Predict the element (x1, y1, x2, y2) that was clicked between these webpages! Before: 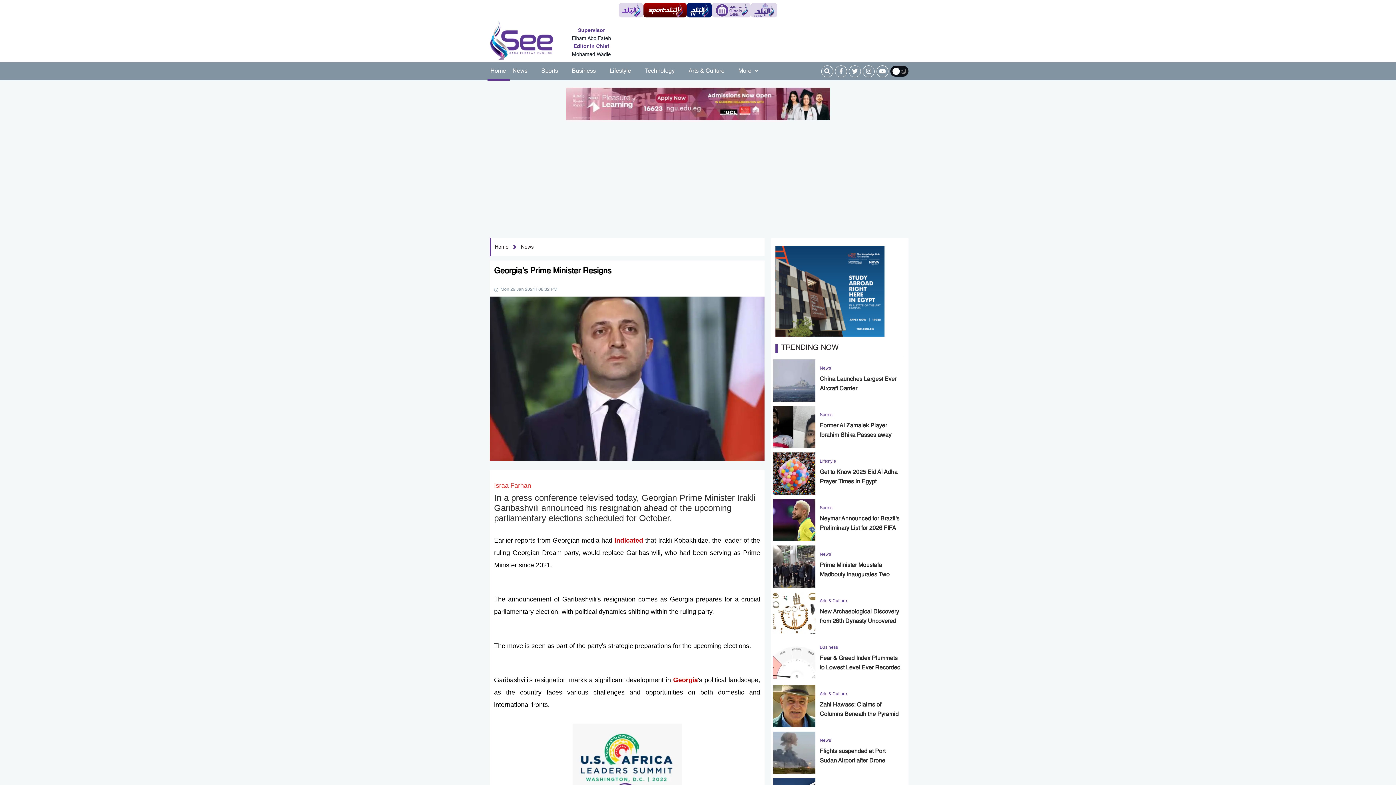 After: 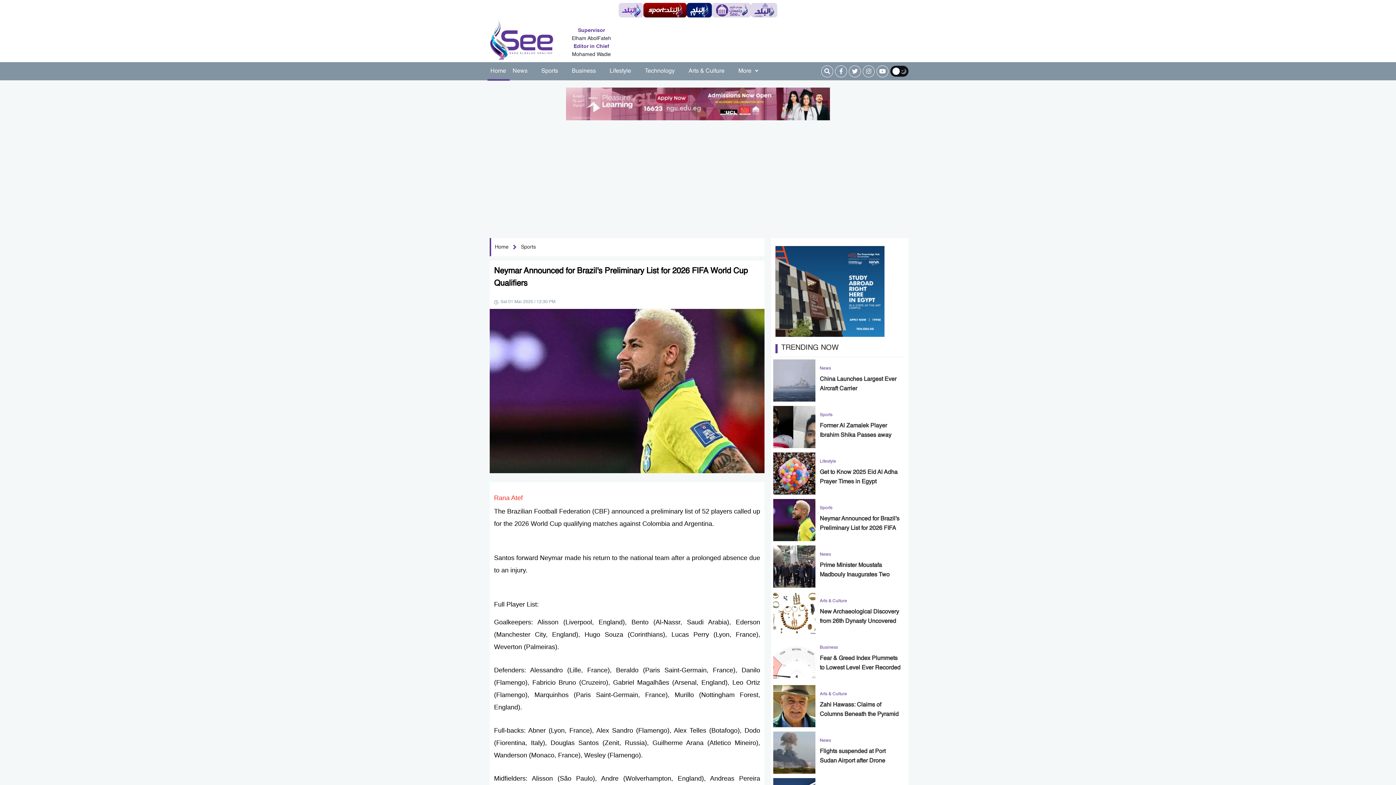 Action: bbox: (775, 499, 904, 541) label: Sports
Neymar Announced for Brazil's Preliminary List for 2026 FIFA World Cup Qualifiers